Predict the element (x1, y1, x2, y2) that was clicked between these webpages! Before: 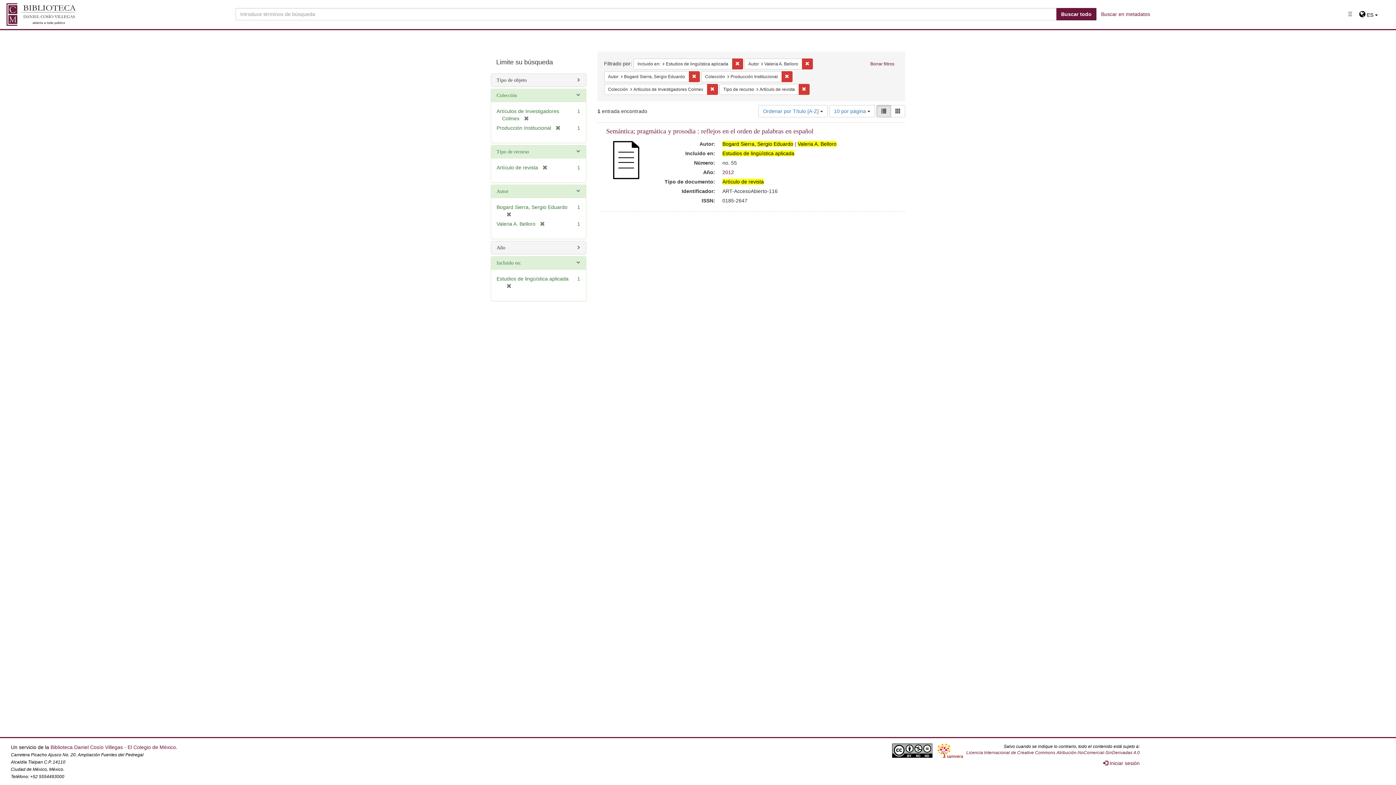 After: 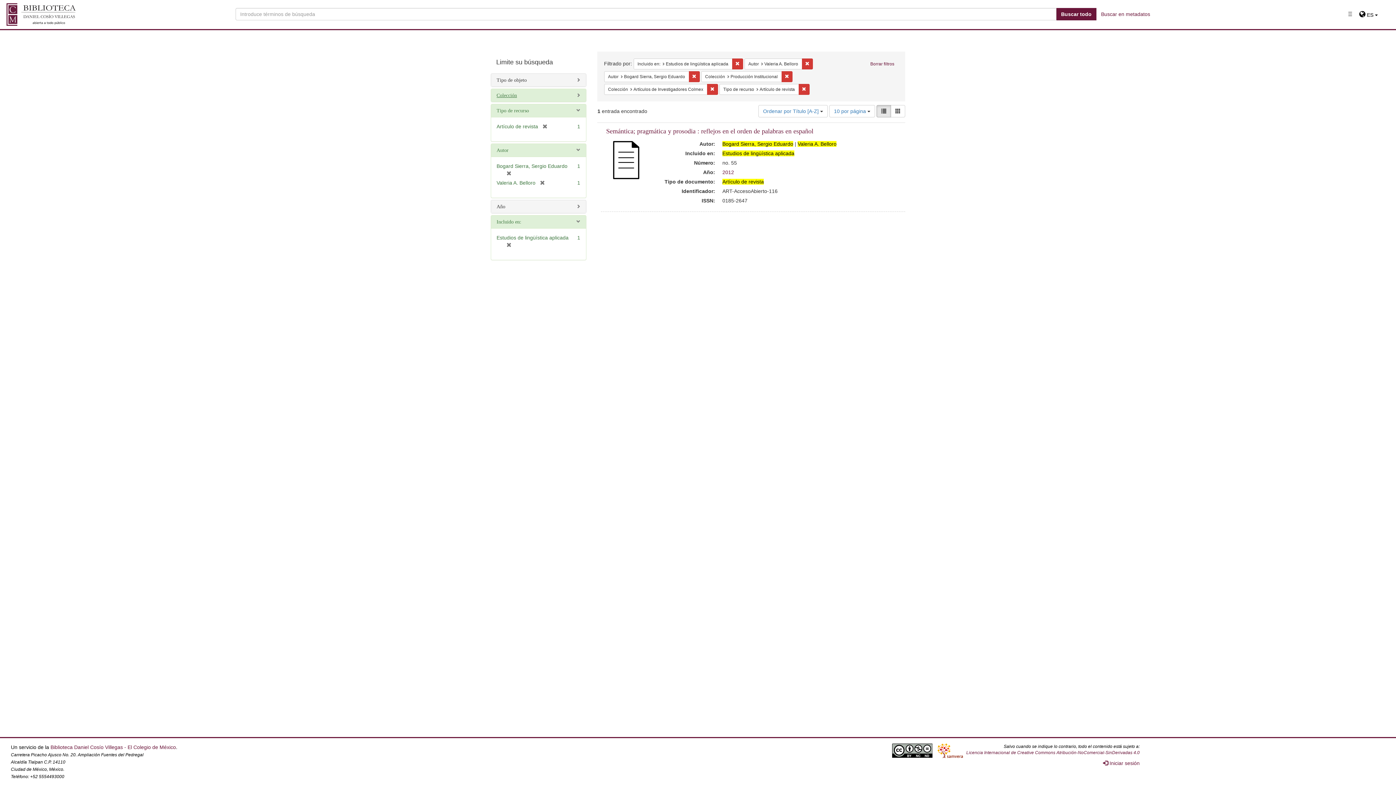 Action: bbox: (496, 92, 517, 98) label: Colección